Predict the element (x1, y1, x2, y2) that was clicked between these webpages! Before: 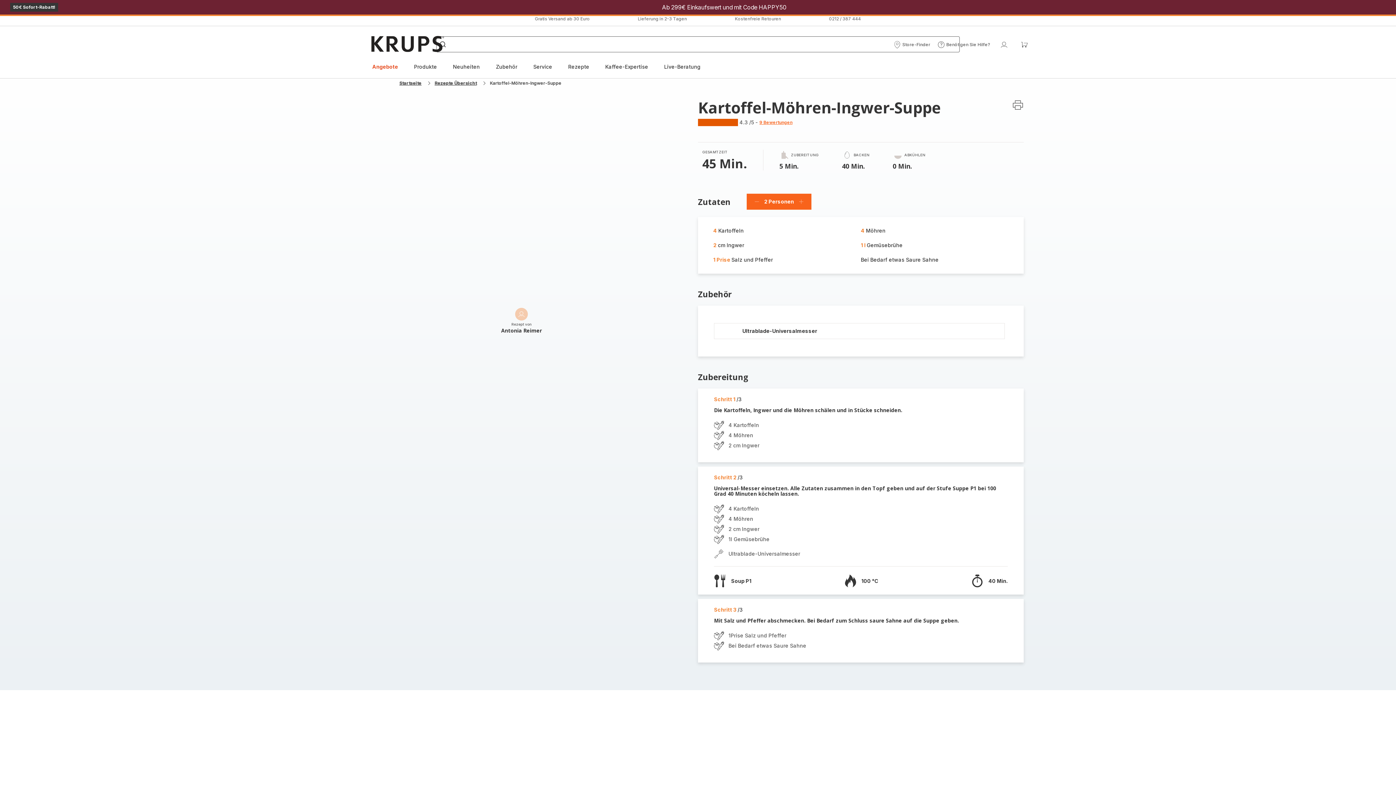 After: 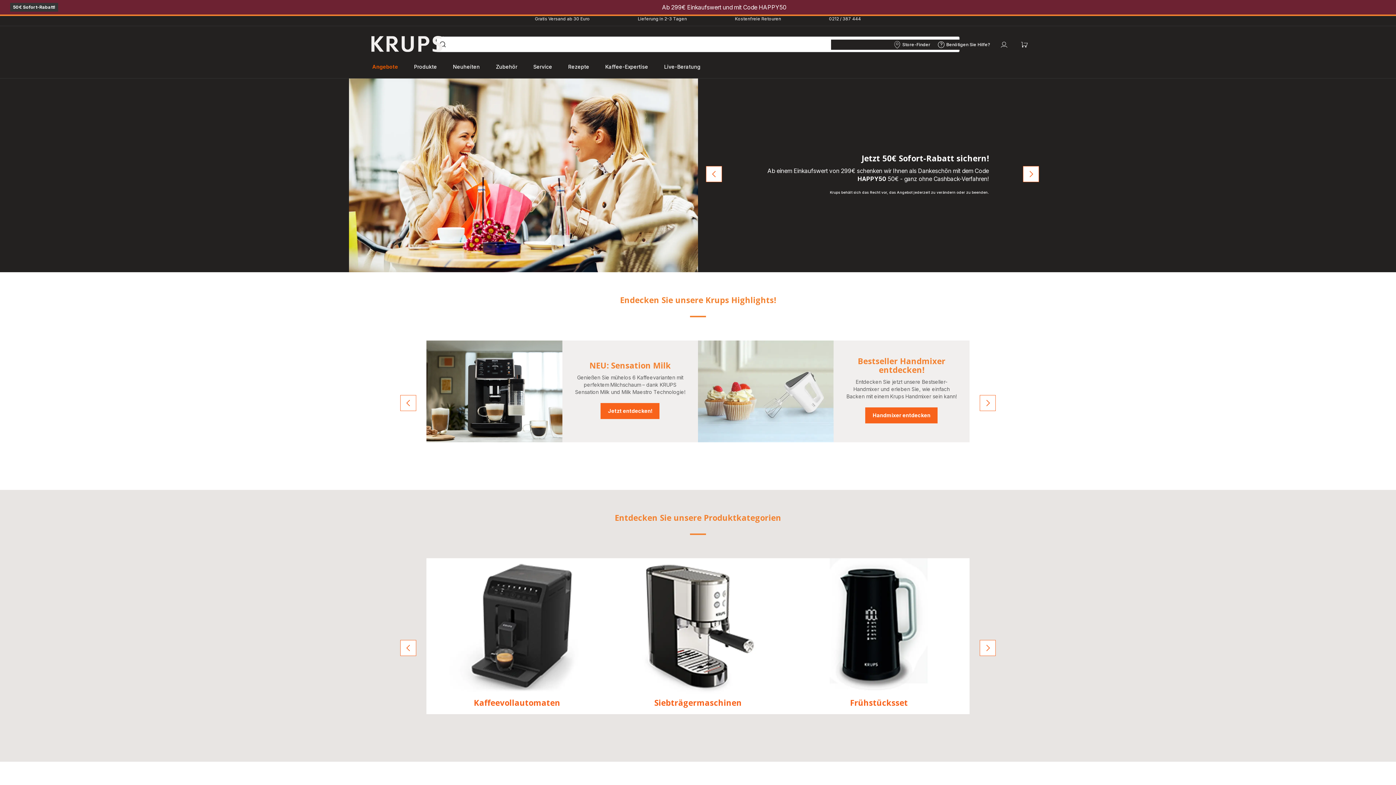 Action: label: Startseite bbox: (399, 80, 421, 86)